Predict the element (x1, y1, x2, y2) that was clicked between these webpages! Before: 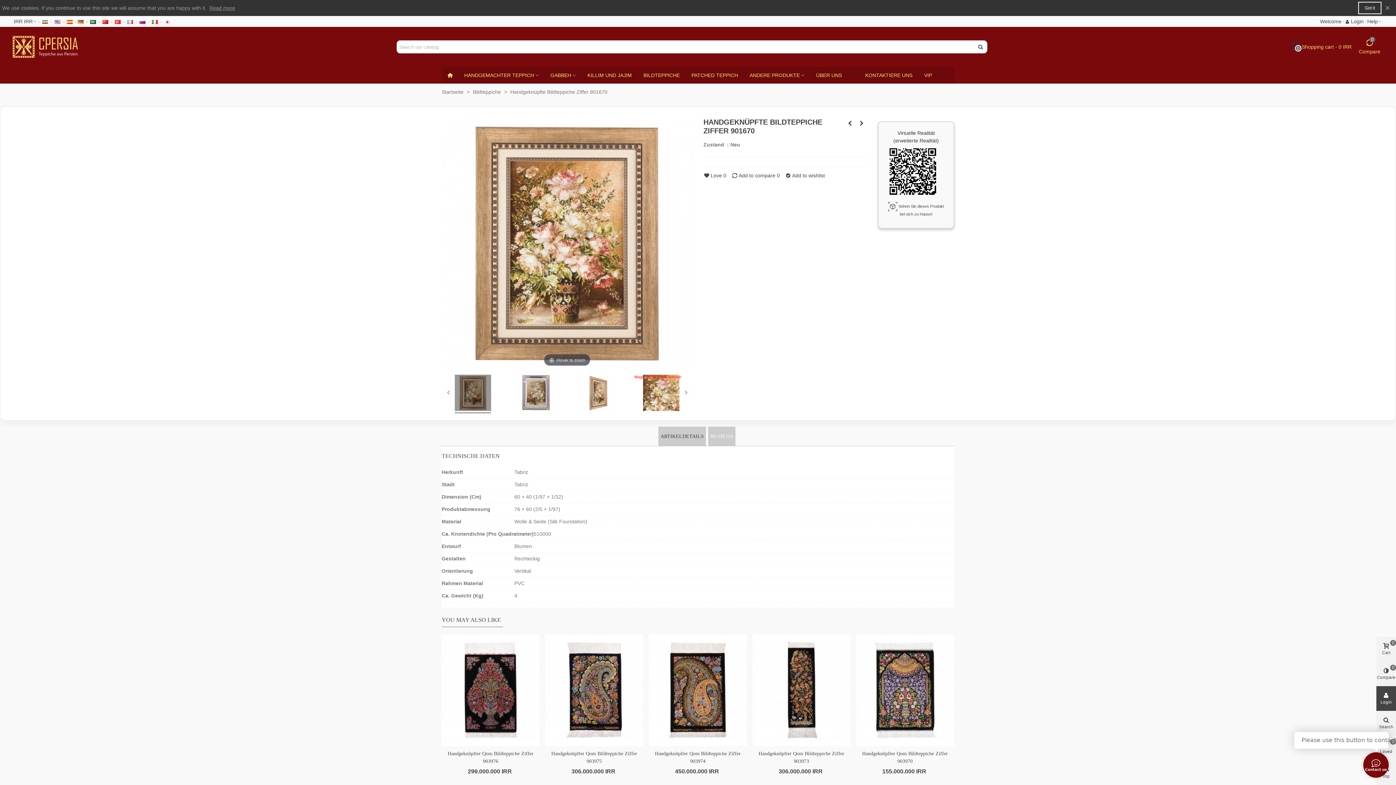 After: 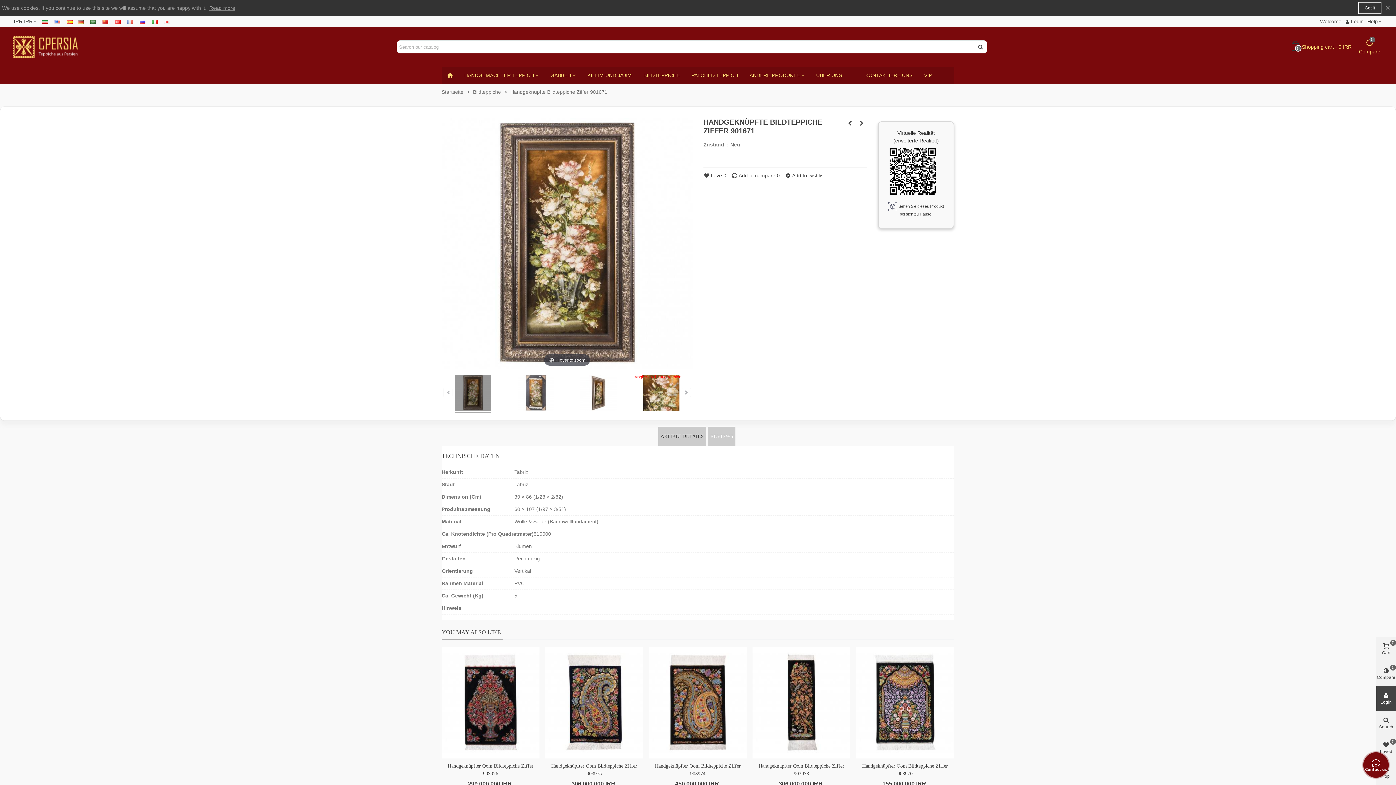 Action: bbox: (856, 117, 867, 128)